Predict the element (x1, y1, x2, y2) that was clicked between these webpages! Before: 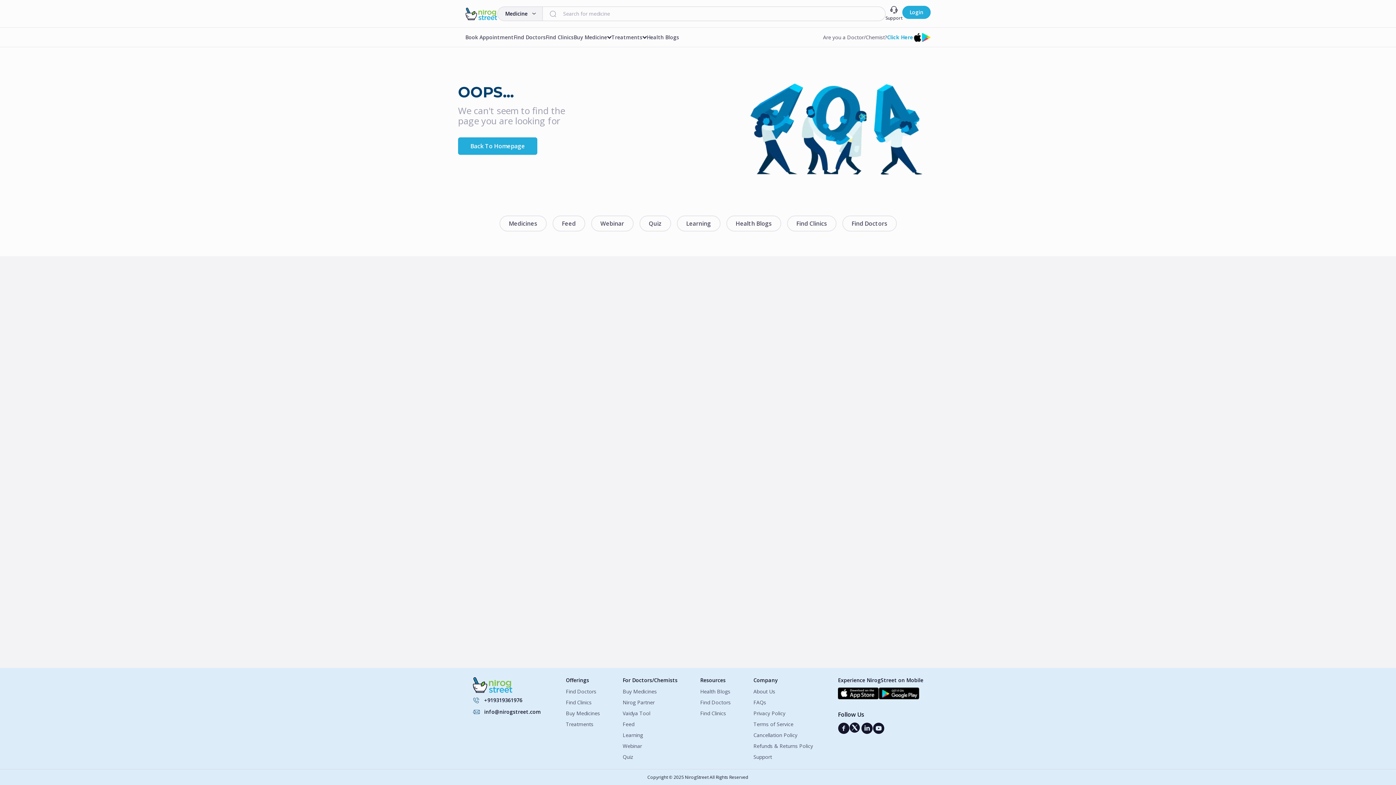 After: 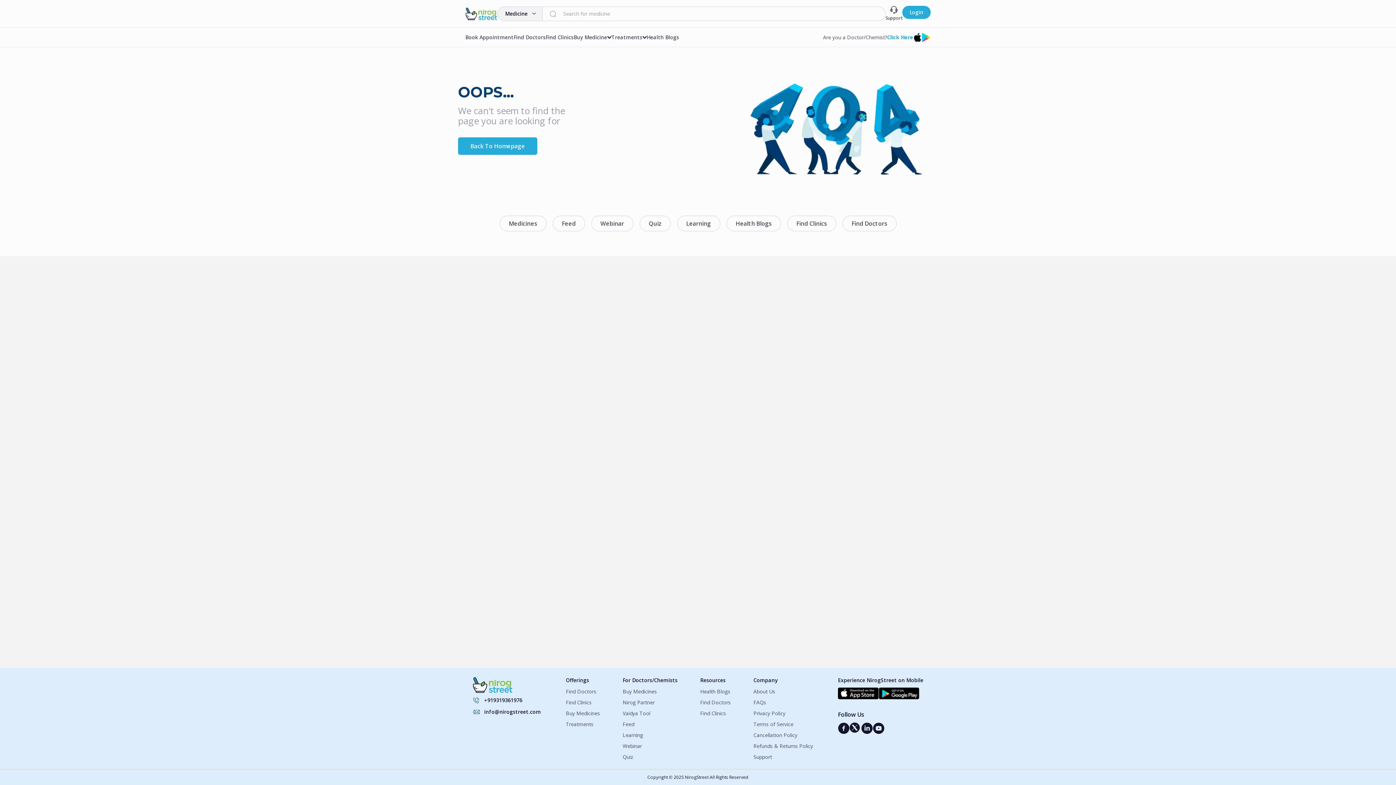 Action: bbox: (840, 688, 881, 702)